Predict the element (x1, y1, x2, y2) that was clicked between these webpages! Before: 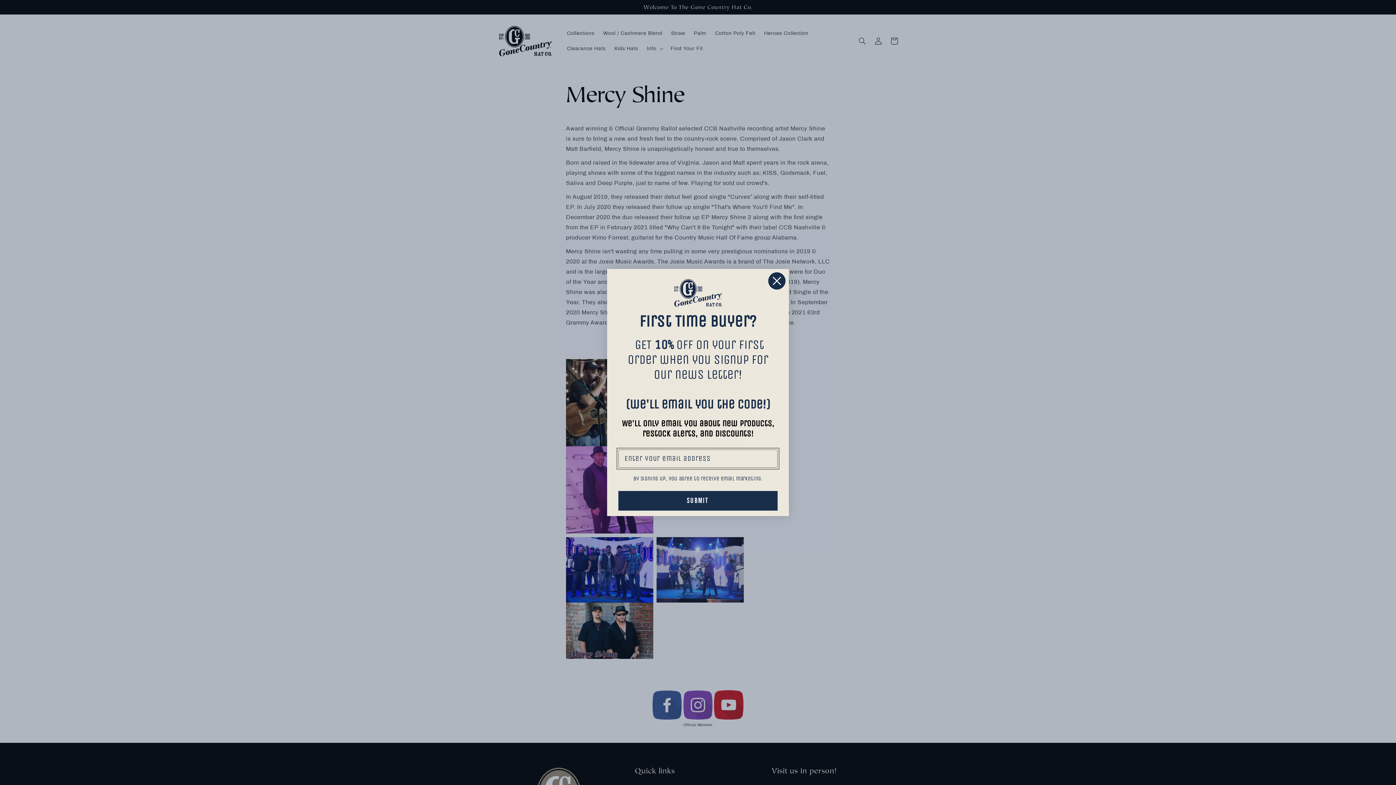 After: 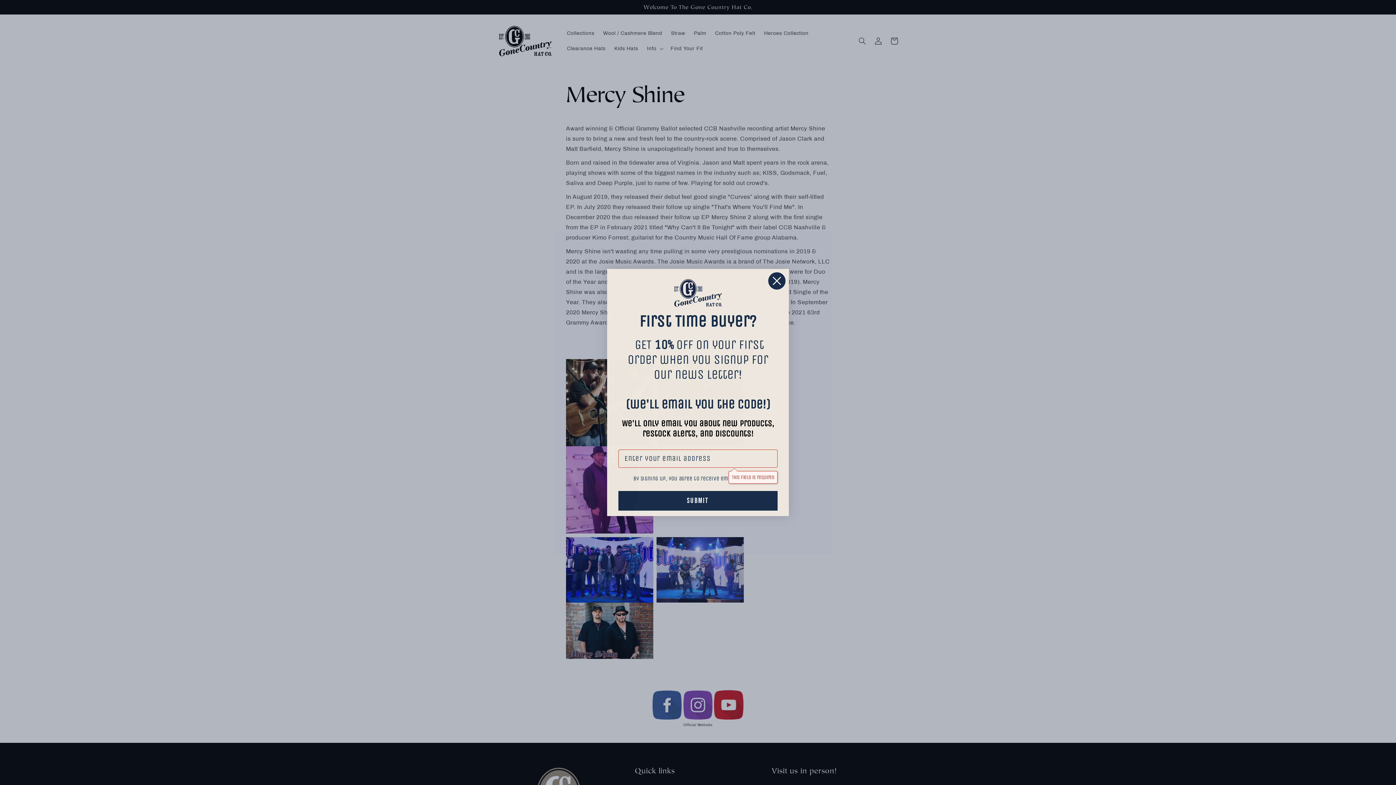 Action: label: Submit bbox: (618, 491, 777, 510)